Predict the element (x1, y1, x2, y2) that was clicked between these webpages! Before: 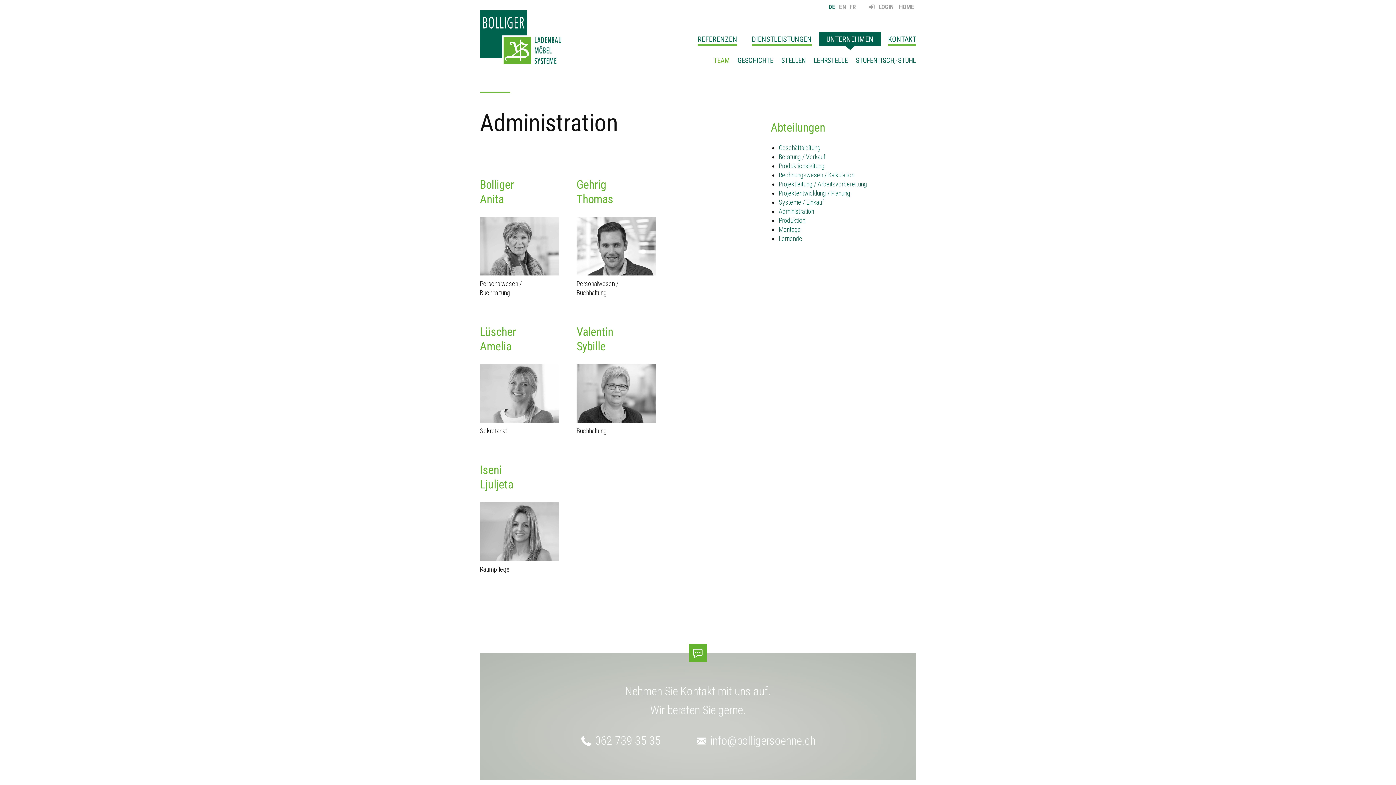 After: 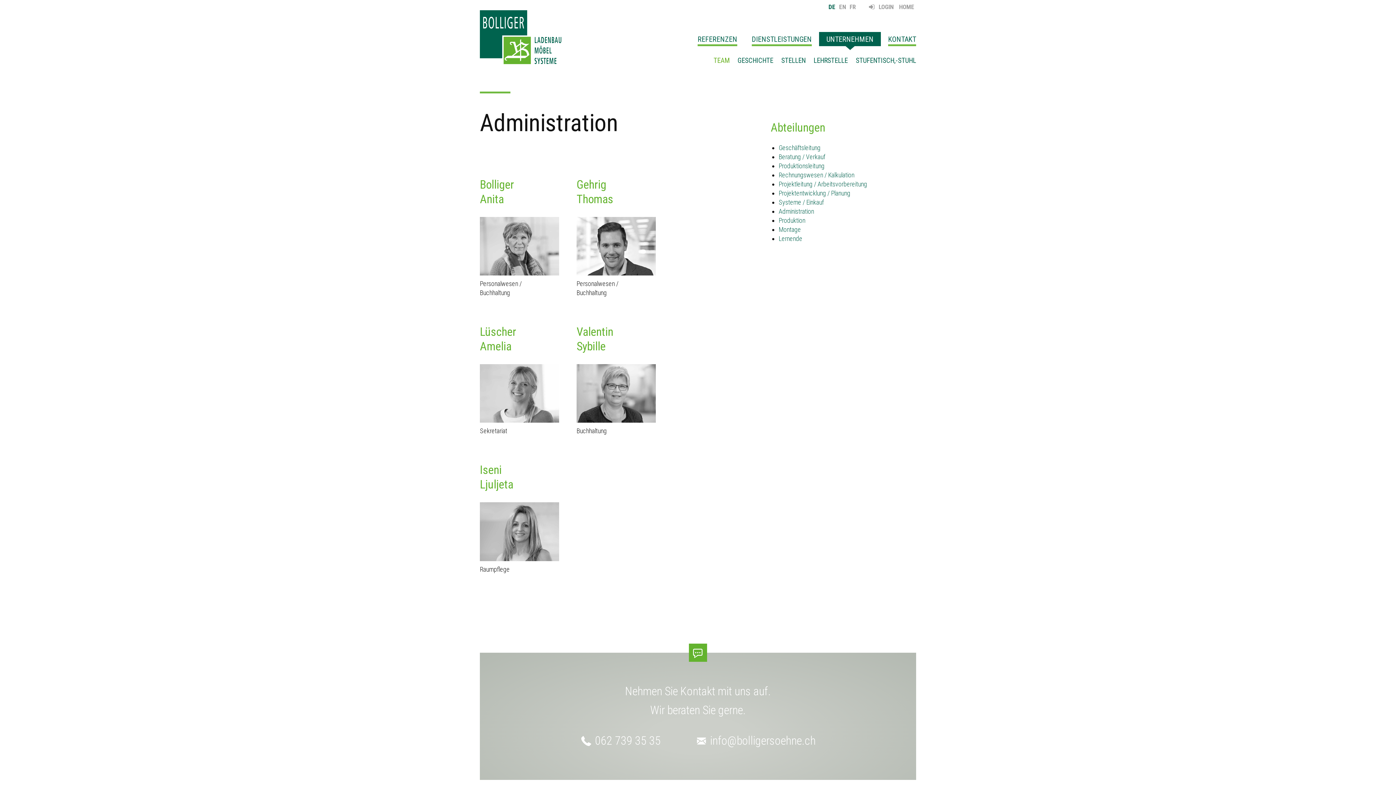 Action: bbox: (826, 3, 837, 10) label: DE